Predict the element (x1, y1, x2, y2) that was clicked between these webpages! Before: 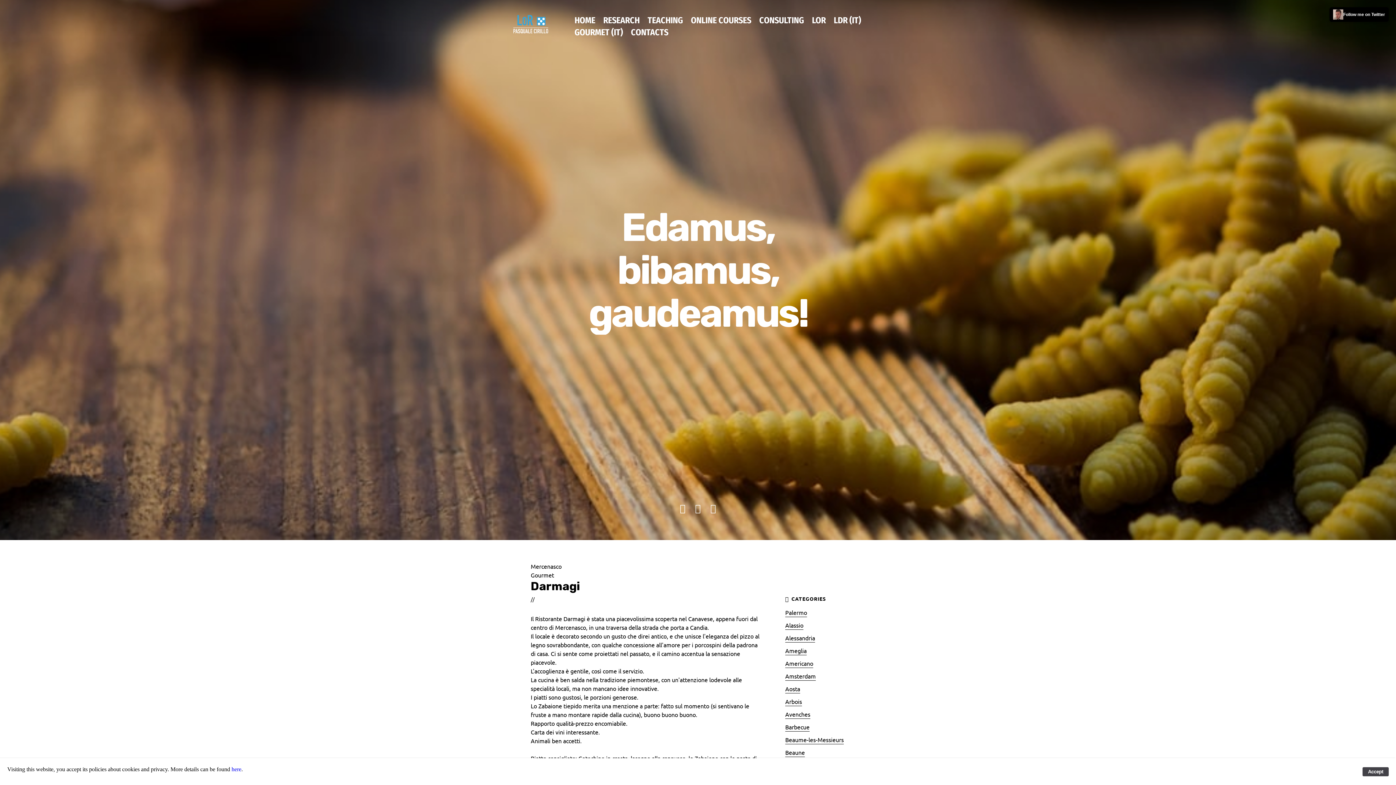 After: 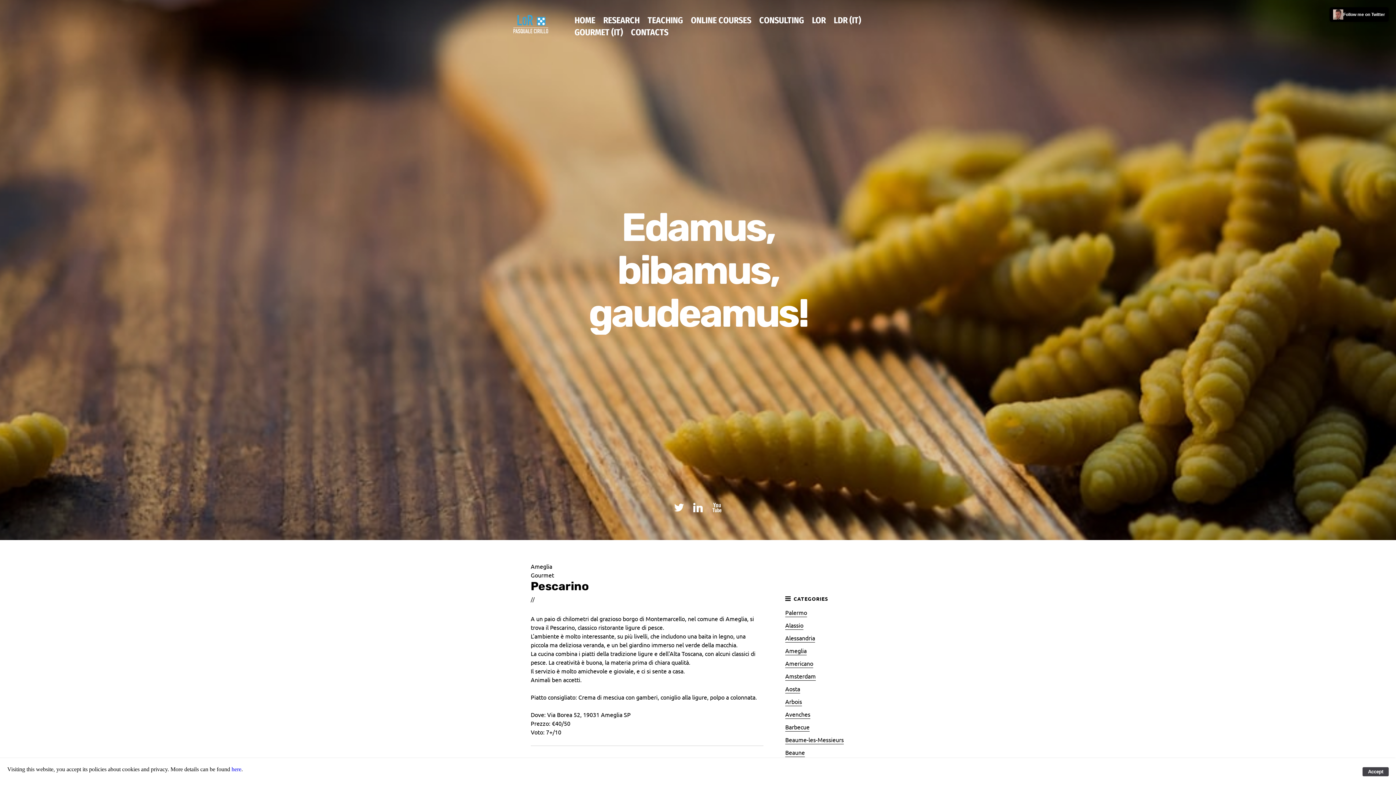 Action: bbox: (785, 642, 806, 655) label: Ameglia